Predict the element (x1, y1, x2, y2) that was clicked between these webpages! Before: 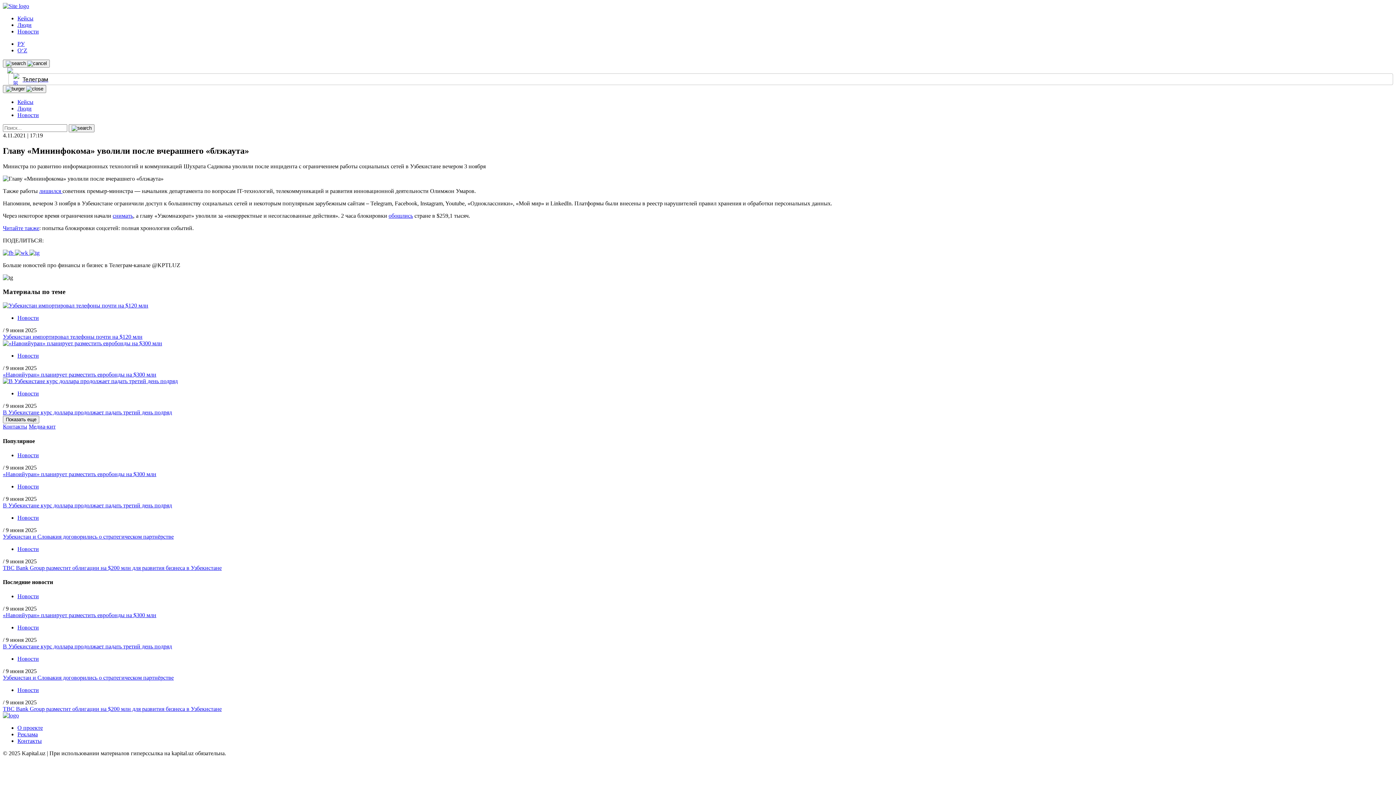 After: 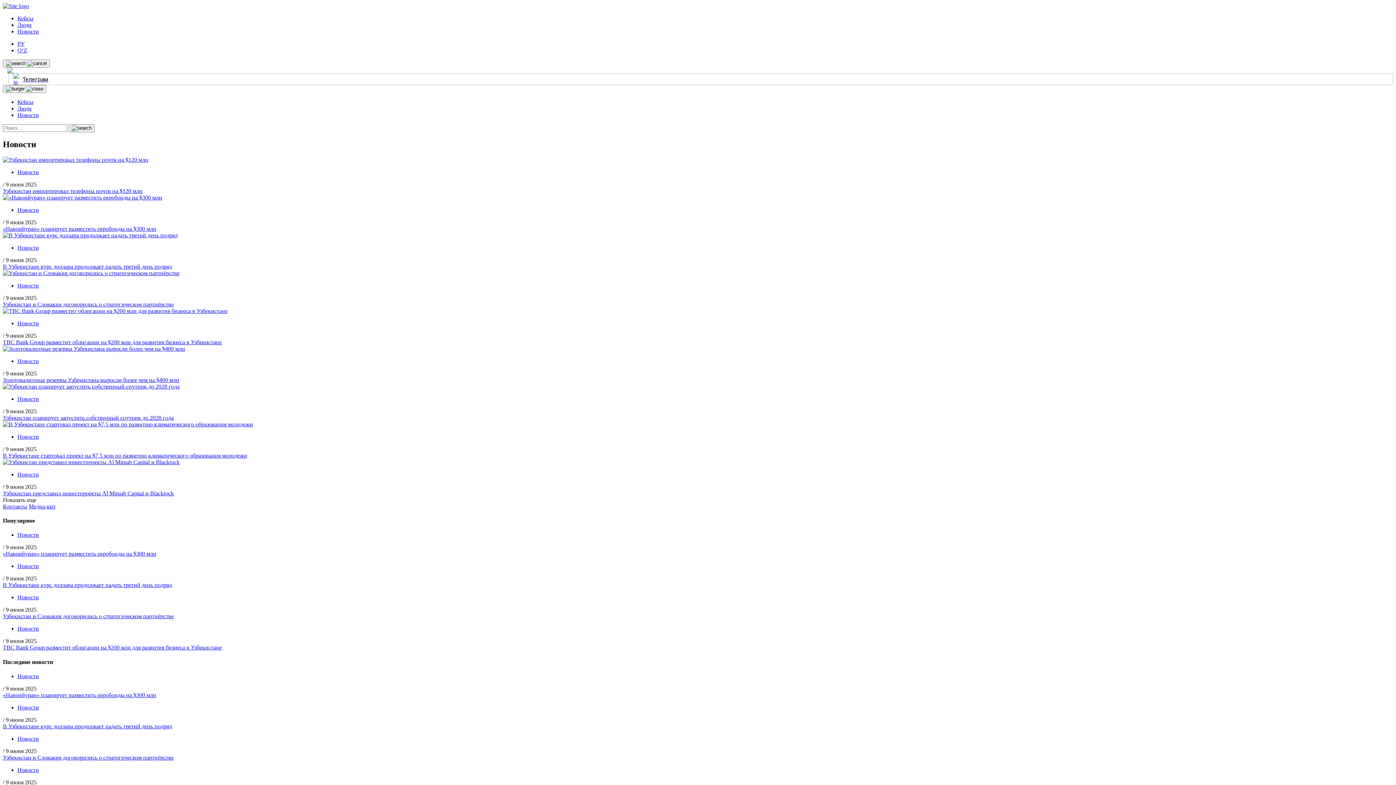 Action: bbox: (17, 687, 38, 693) label: Новости